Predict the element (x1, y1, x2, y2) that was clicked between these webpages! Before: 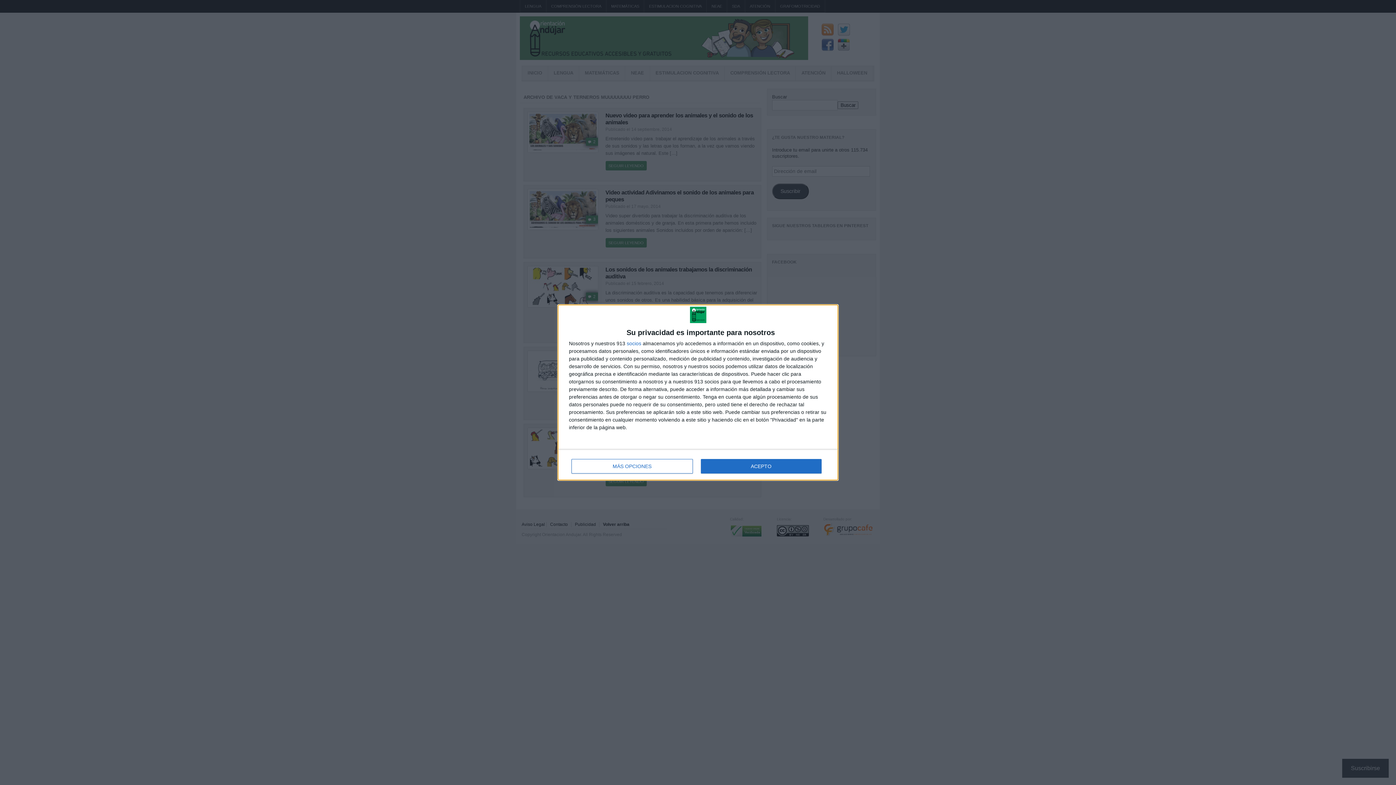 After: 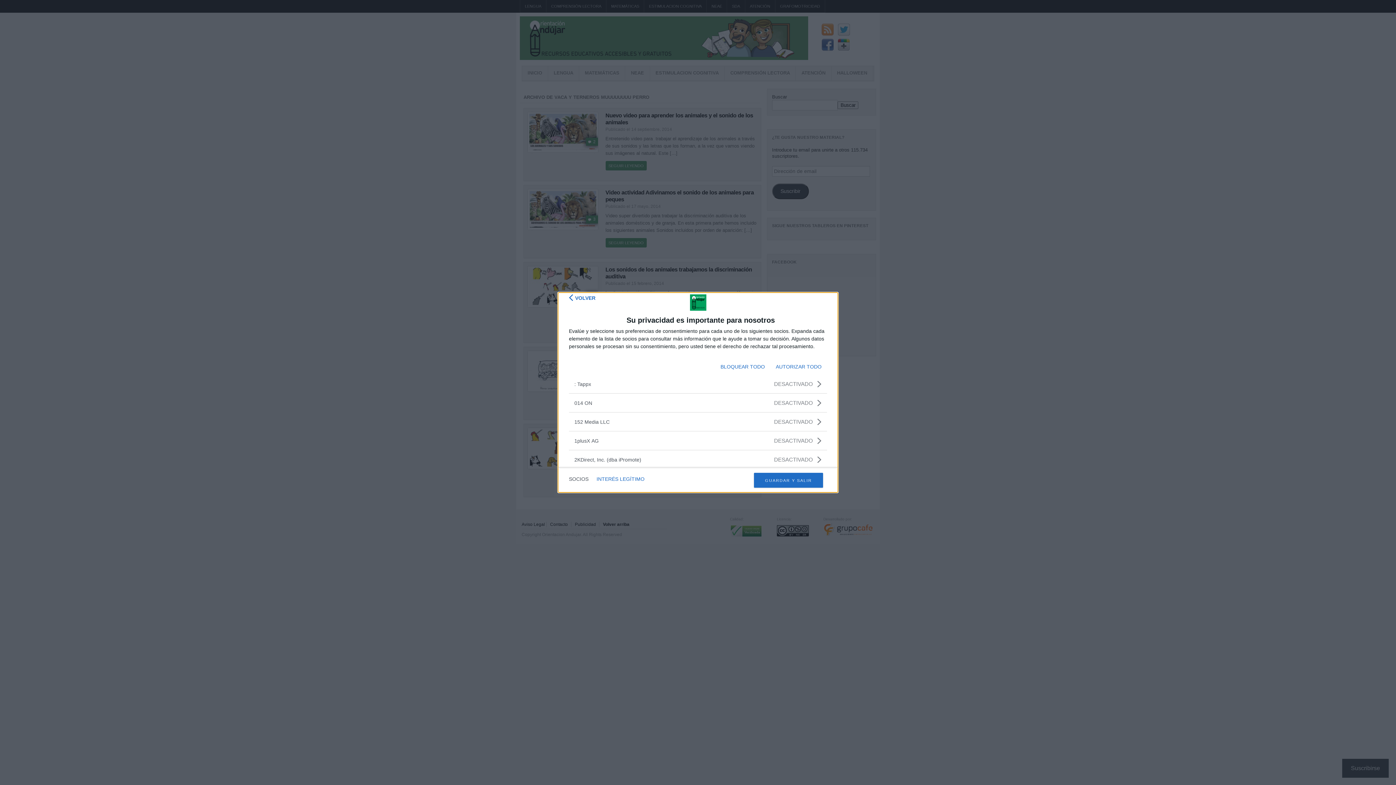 Action: label: socios bbox: (626, 341, 641, 346)